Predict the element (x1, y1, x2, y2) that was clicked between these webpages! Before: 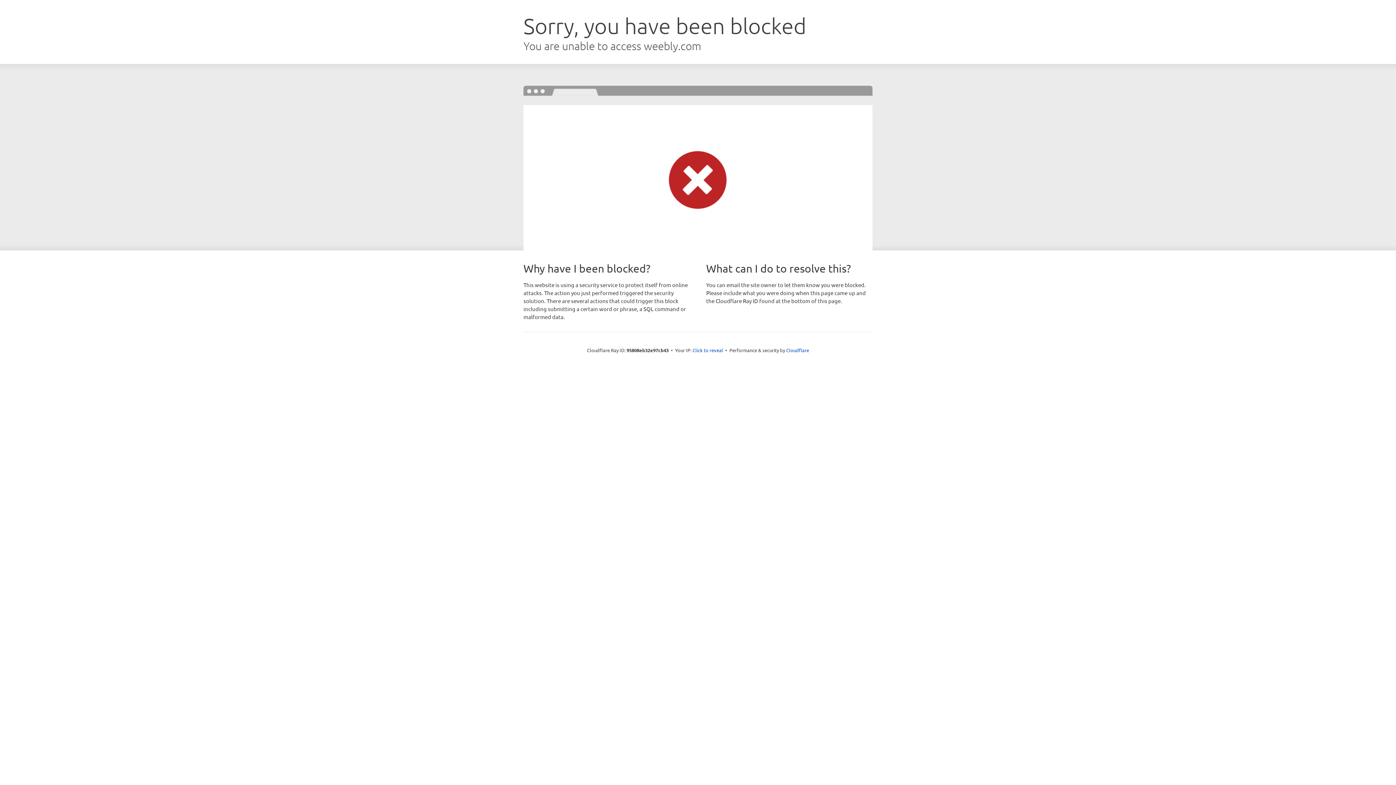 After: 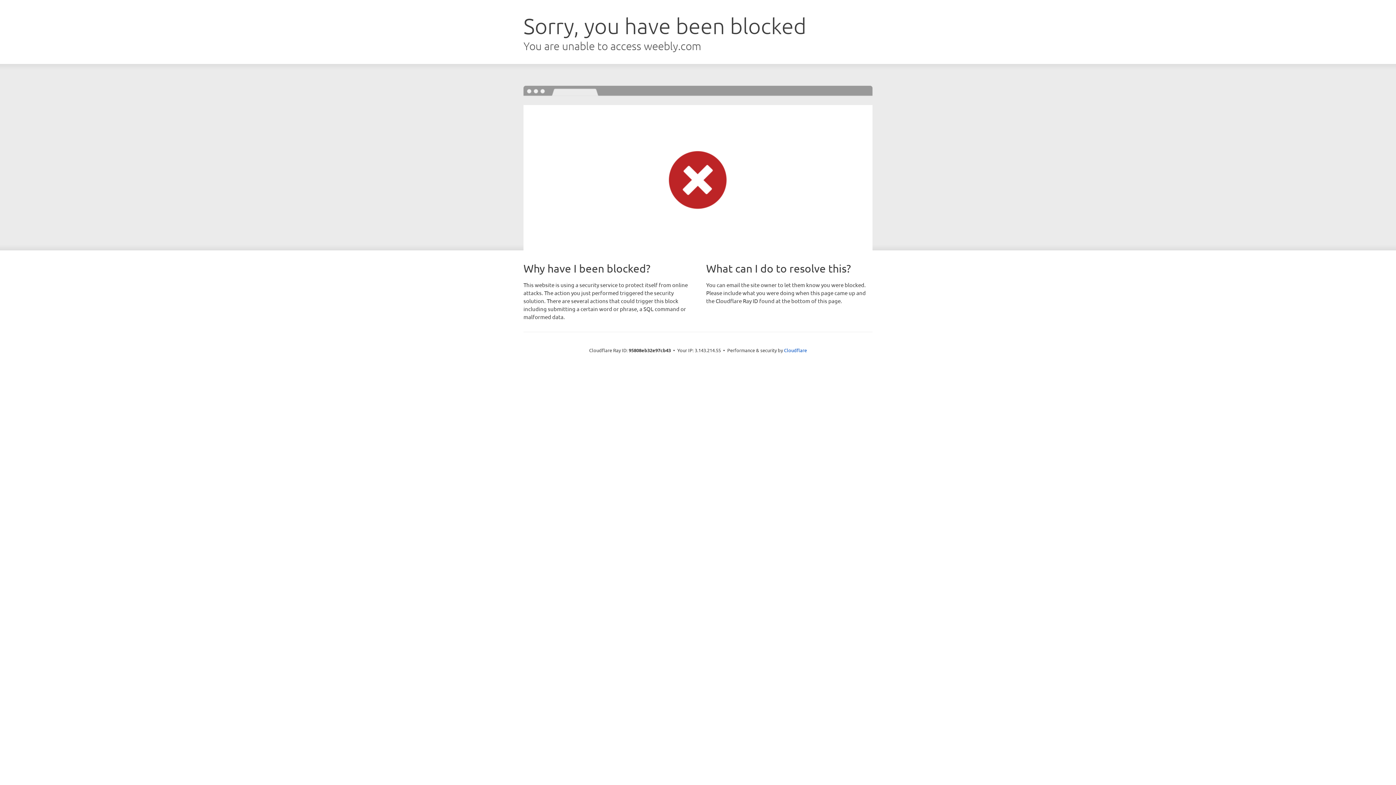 Action: label: Click to reveal bbox: (692, 346, 723, 353)